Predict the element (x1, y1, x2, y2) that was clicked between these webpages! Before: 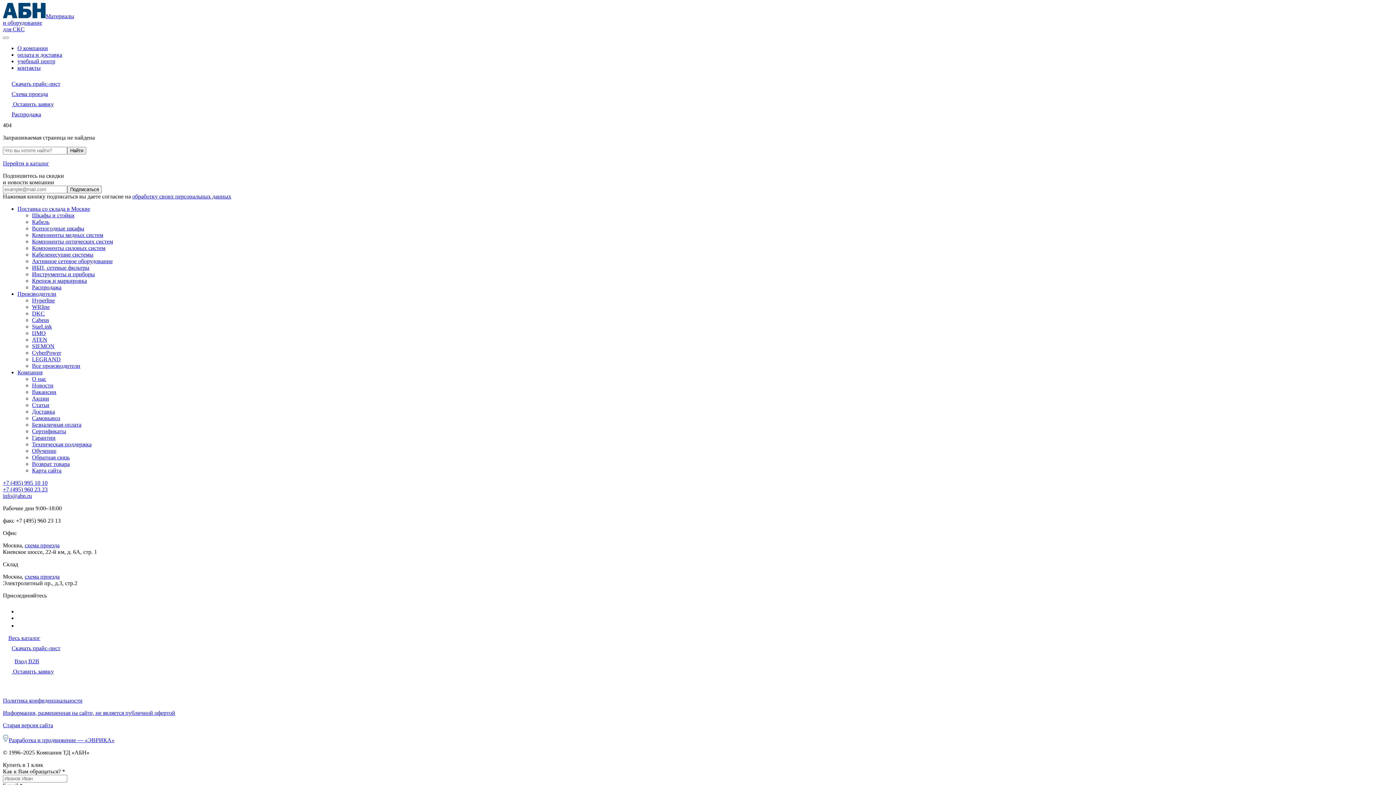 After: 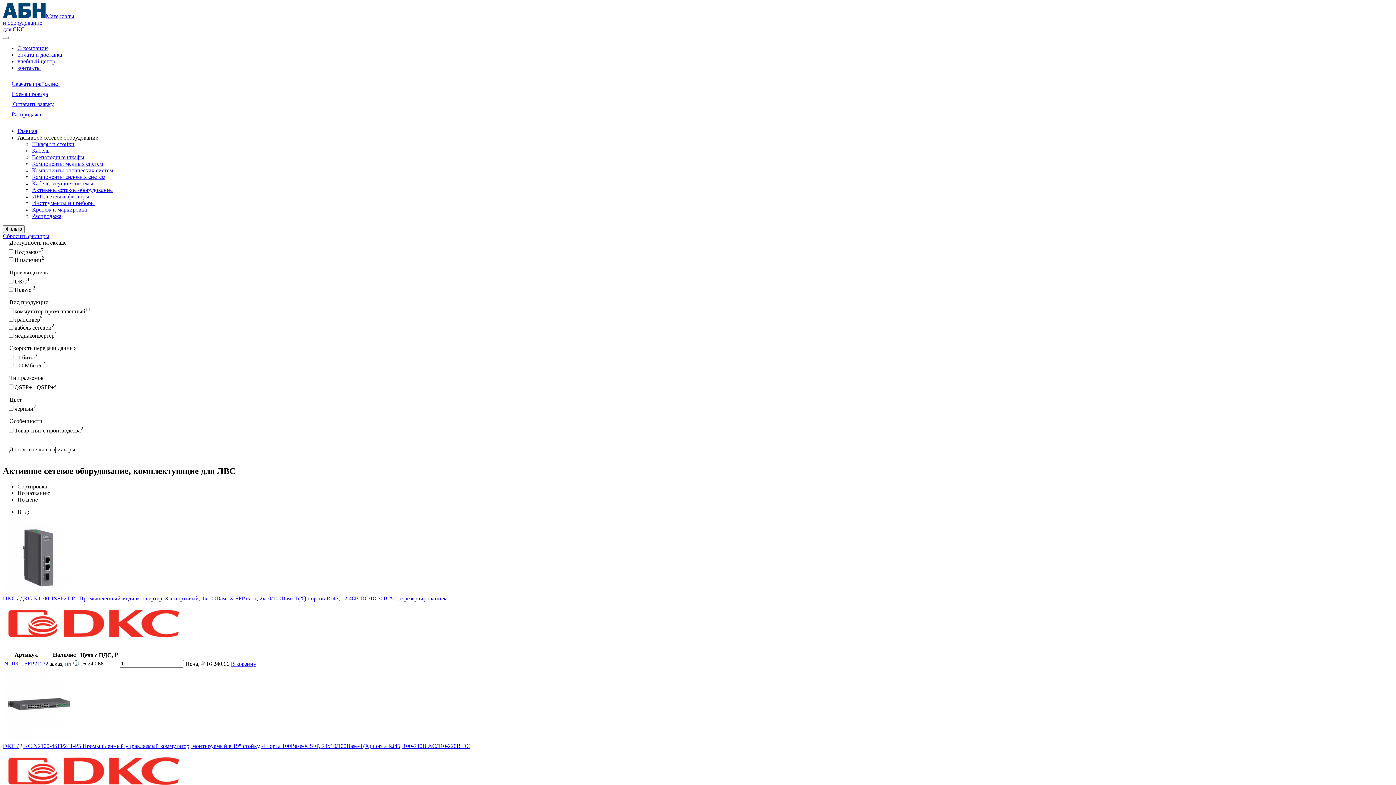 Action: bbox: (32, 258, 112, 264) label: Активное сетевое оборудование